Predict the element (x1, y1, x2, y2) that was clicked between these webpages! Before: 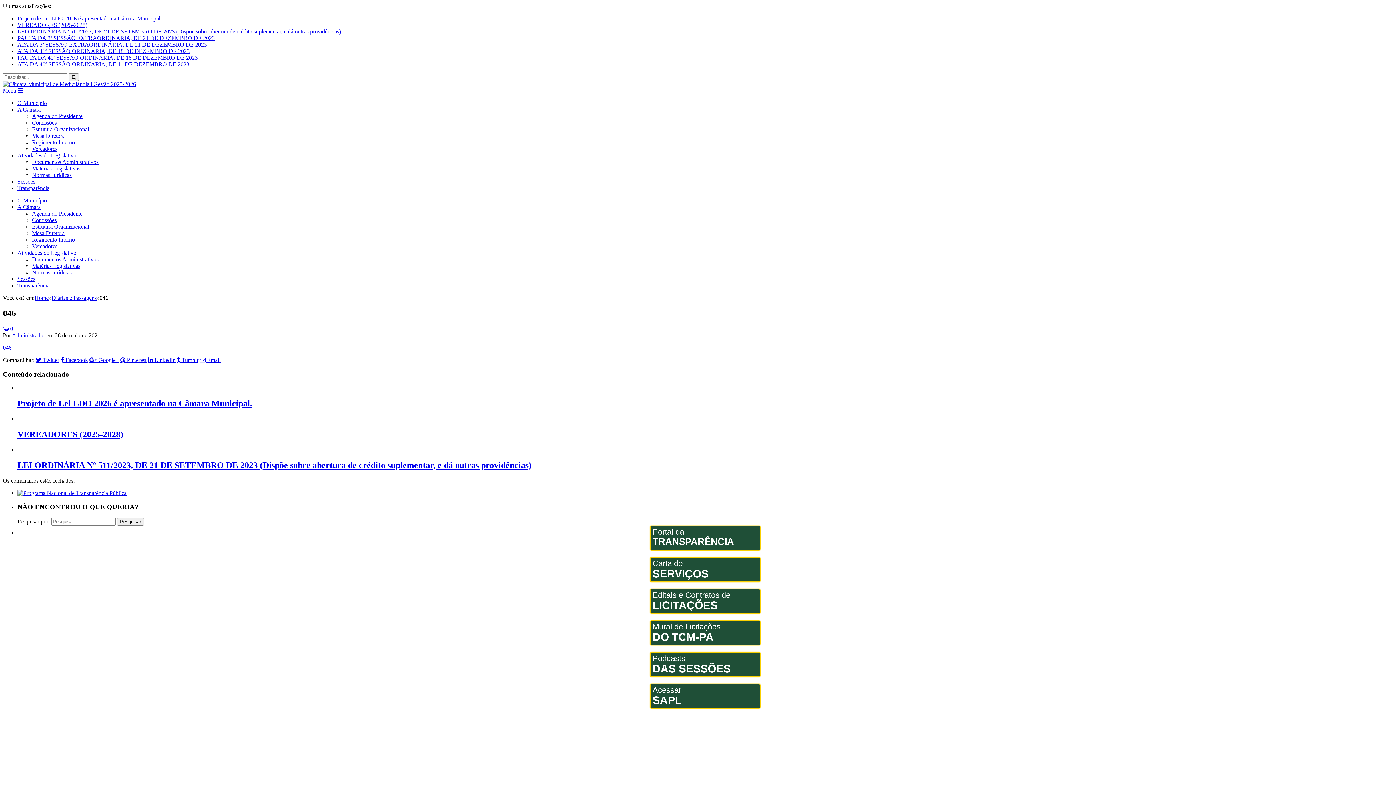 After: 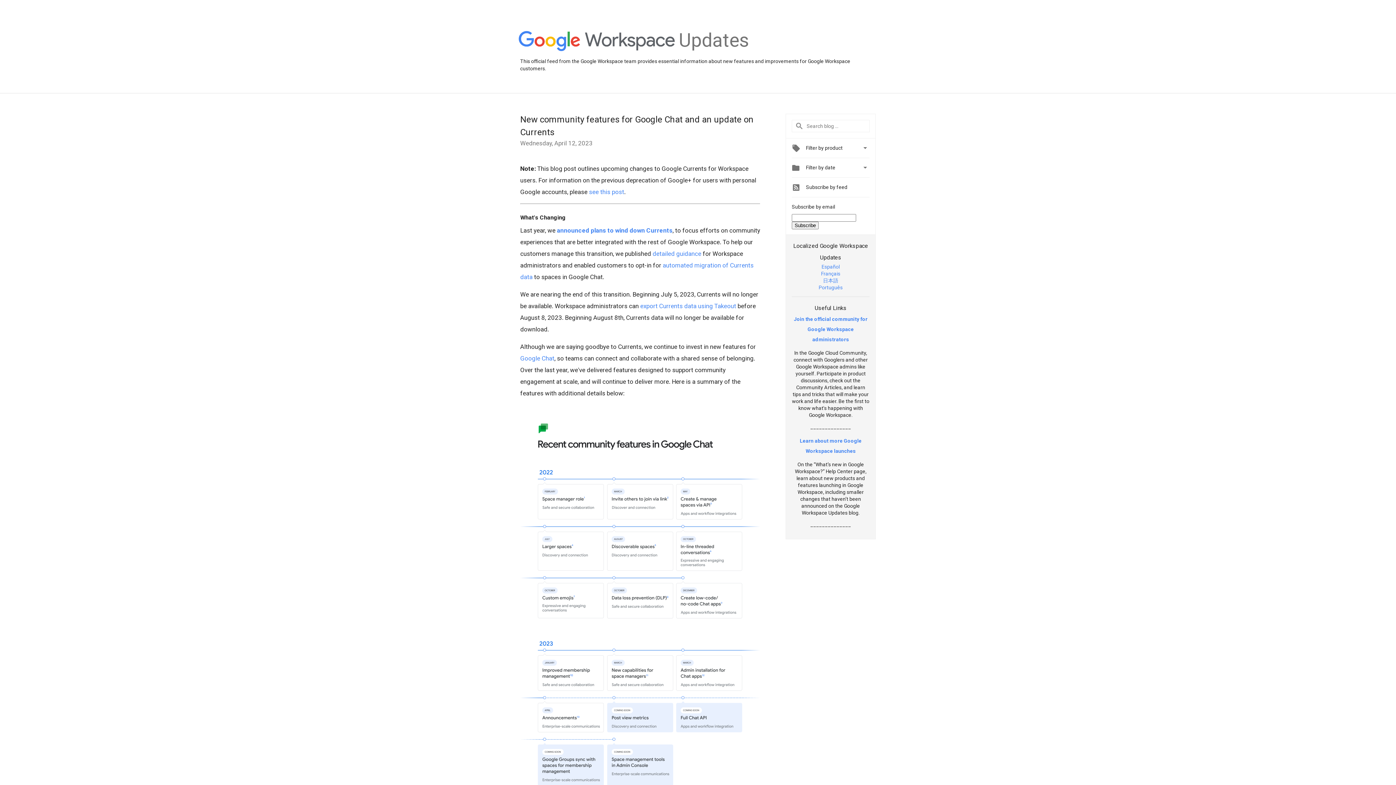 Action: label:  Google+ bbox: (89, 357, 118, 362)